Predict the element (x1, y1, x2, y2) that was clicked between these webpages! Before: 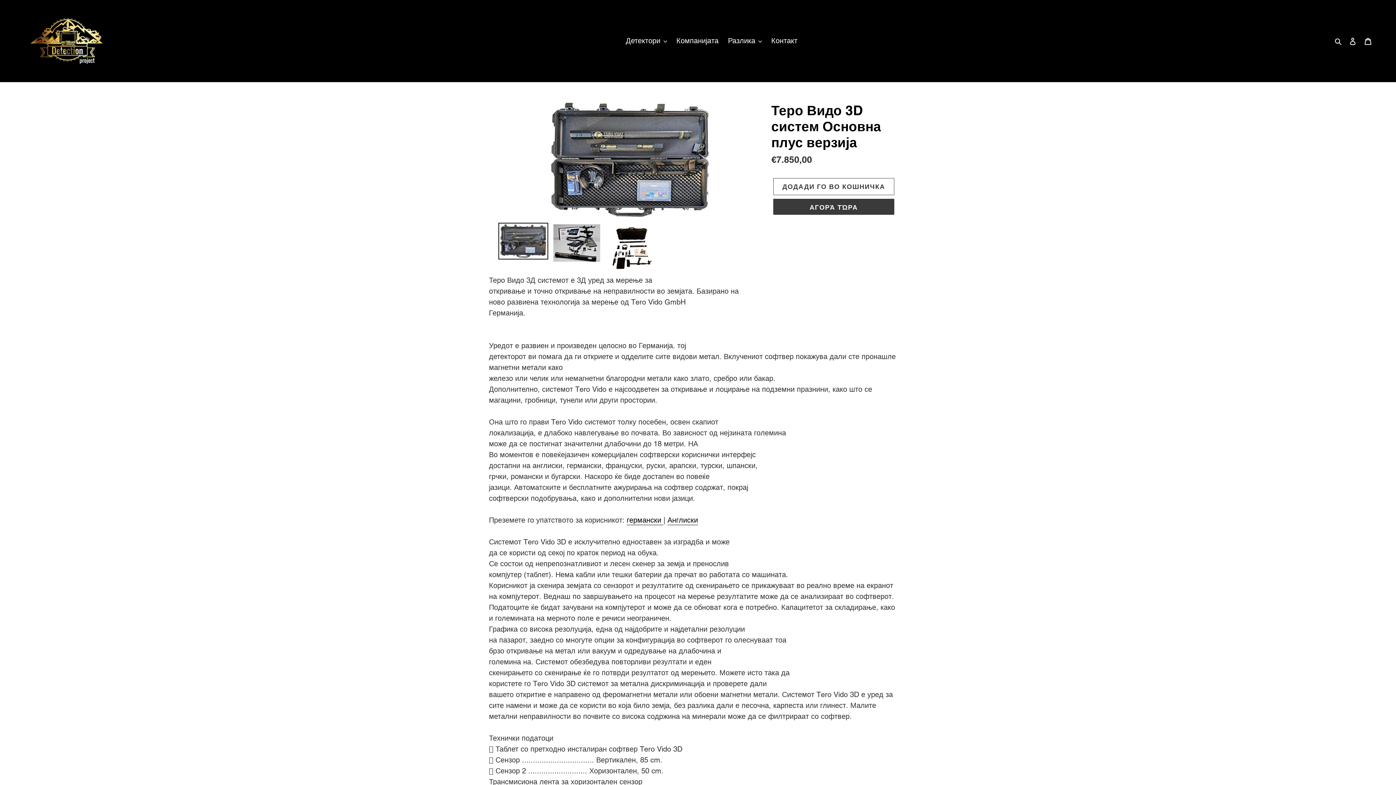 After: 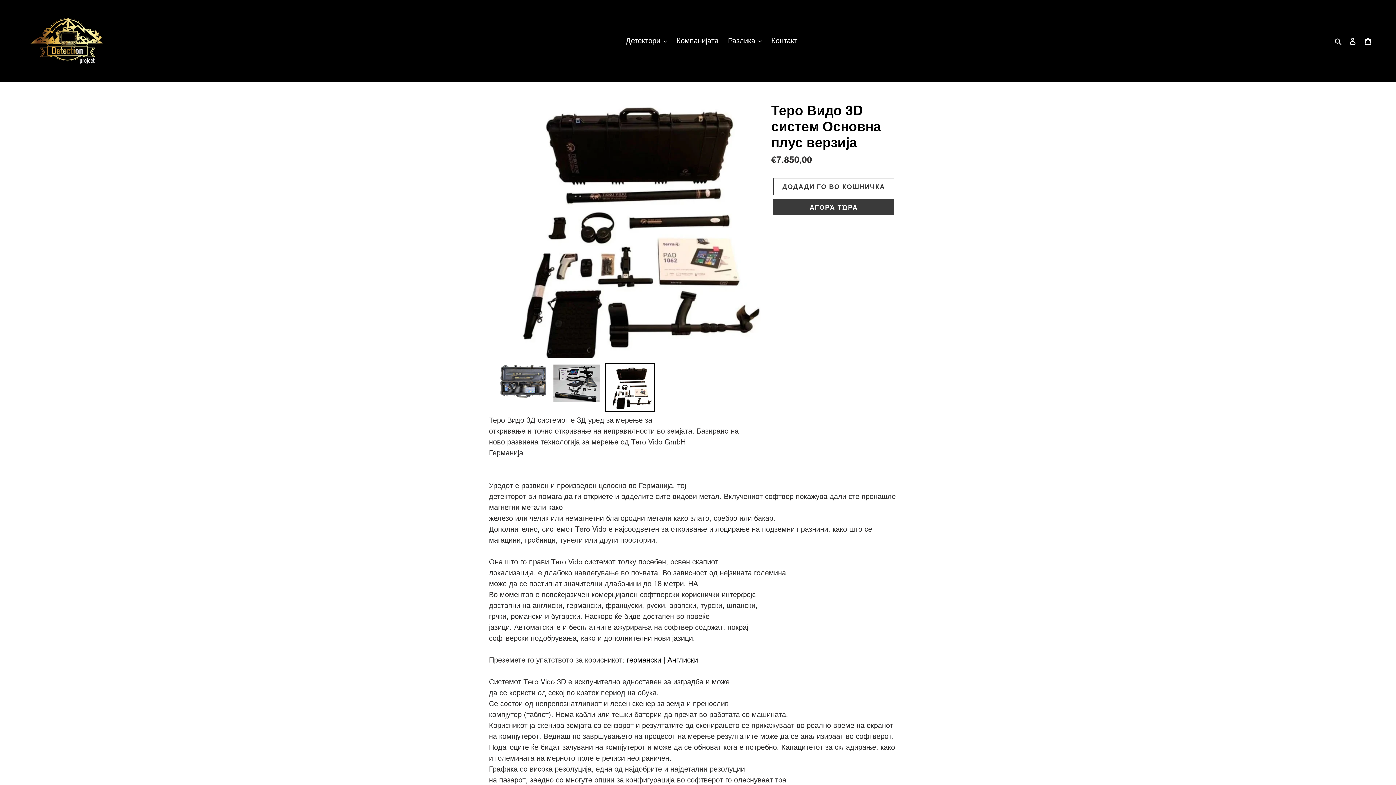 Action: bbox: (605, 222, 655, 271)